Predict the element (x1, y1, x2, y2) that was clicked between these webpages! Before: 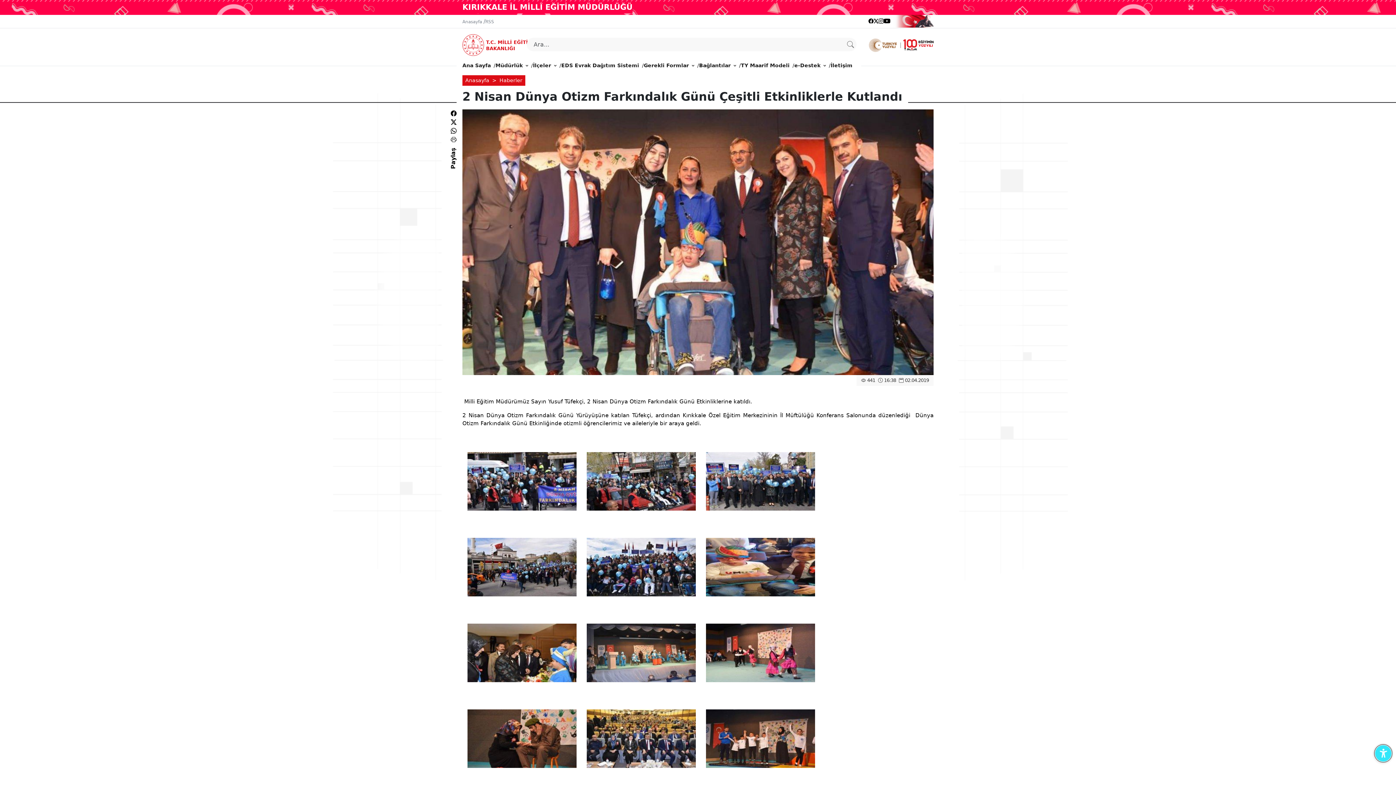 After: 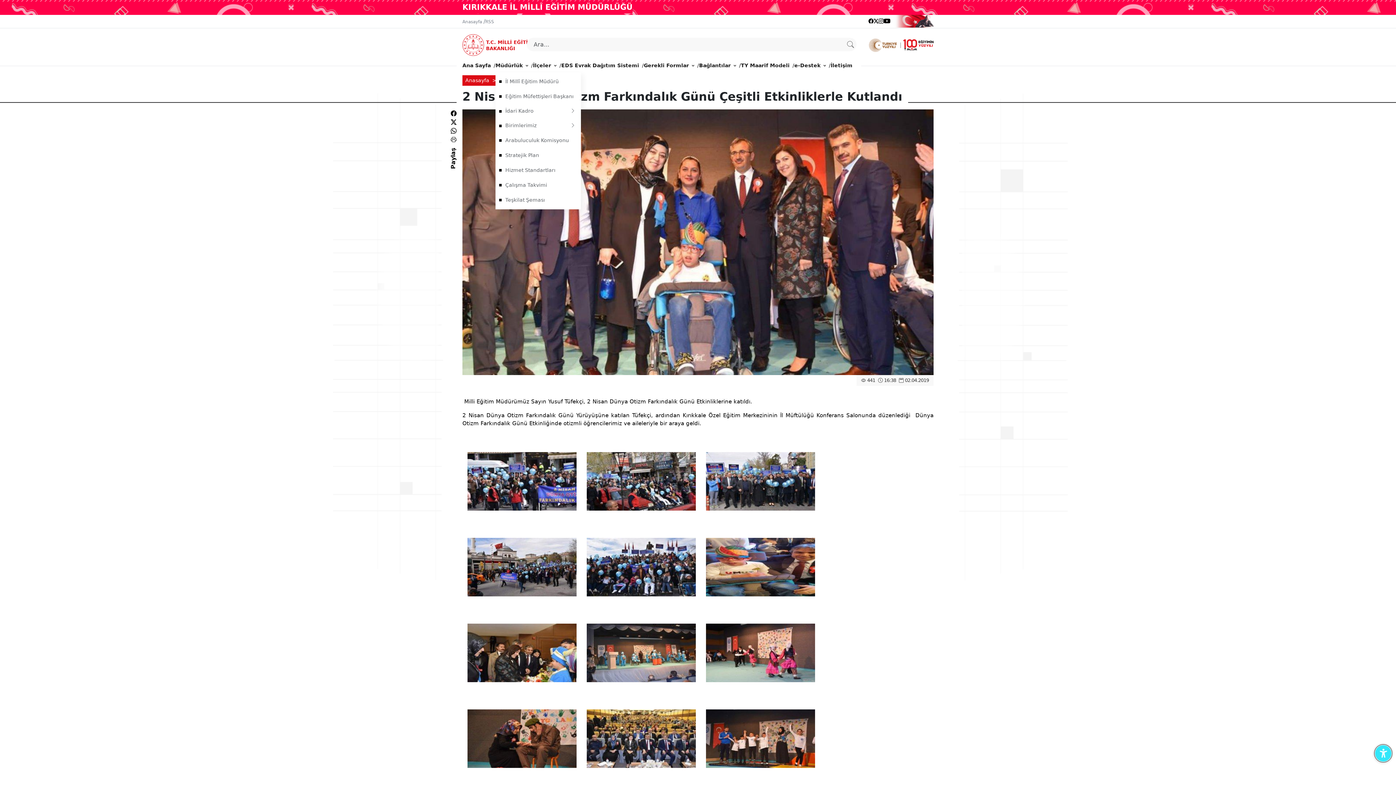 Action: label: Müdürlük bbox: (495, 58, 528, 72)